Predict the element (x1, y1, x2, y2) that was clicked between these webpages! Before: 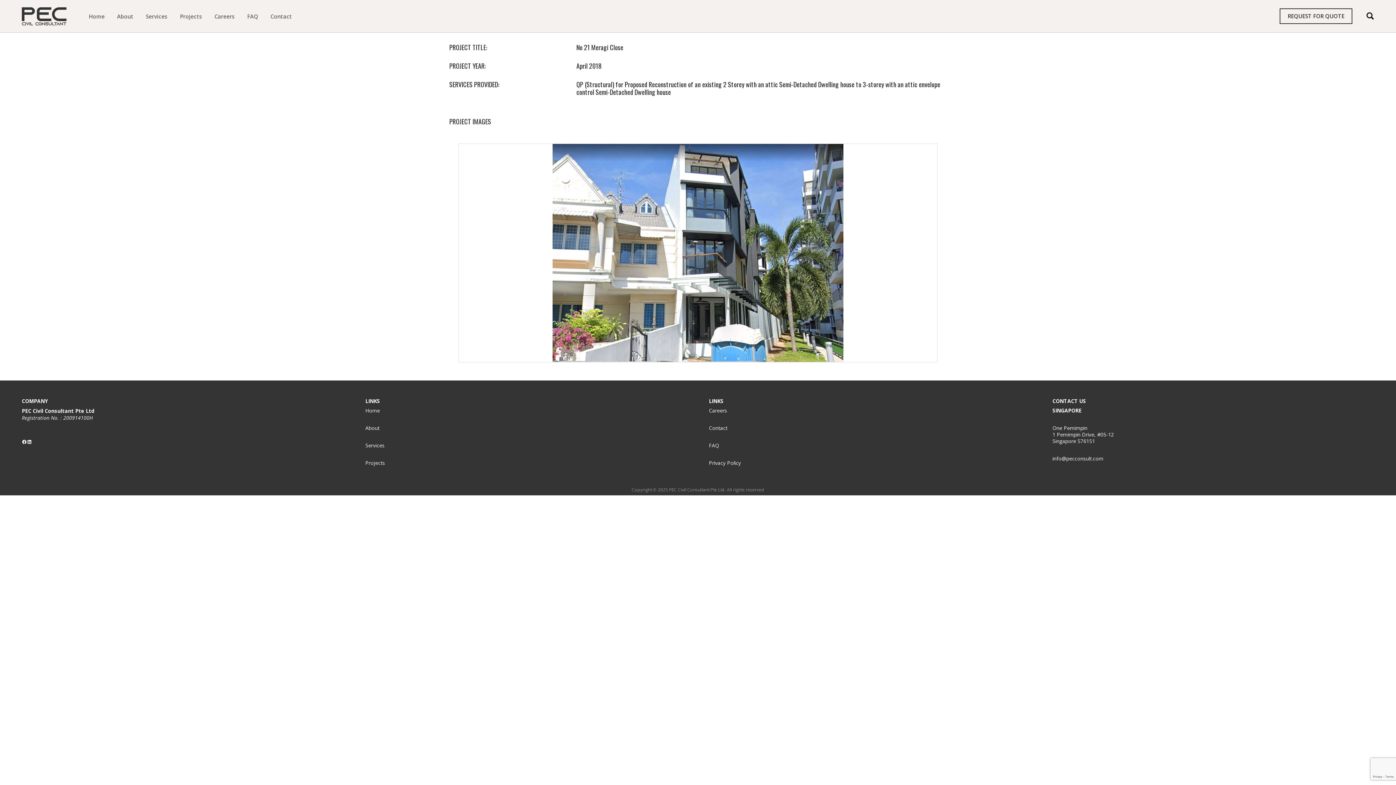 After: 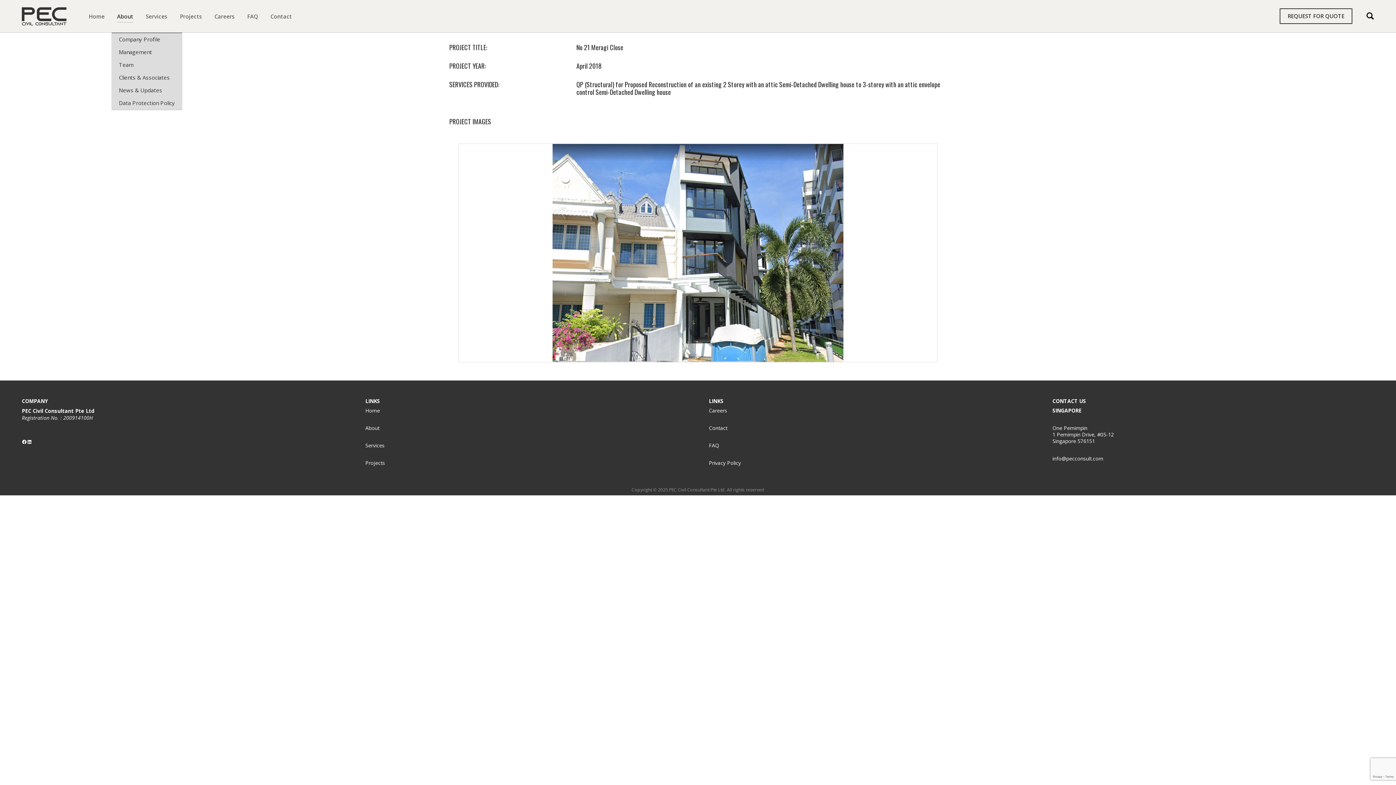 Action: bbox: (111, 0, 138, 32) label: About